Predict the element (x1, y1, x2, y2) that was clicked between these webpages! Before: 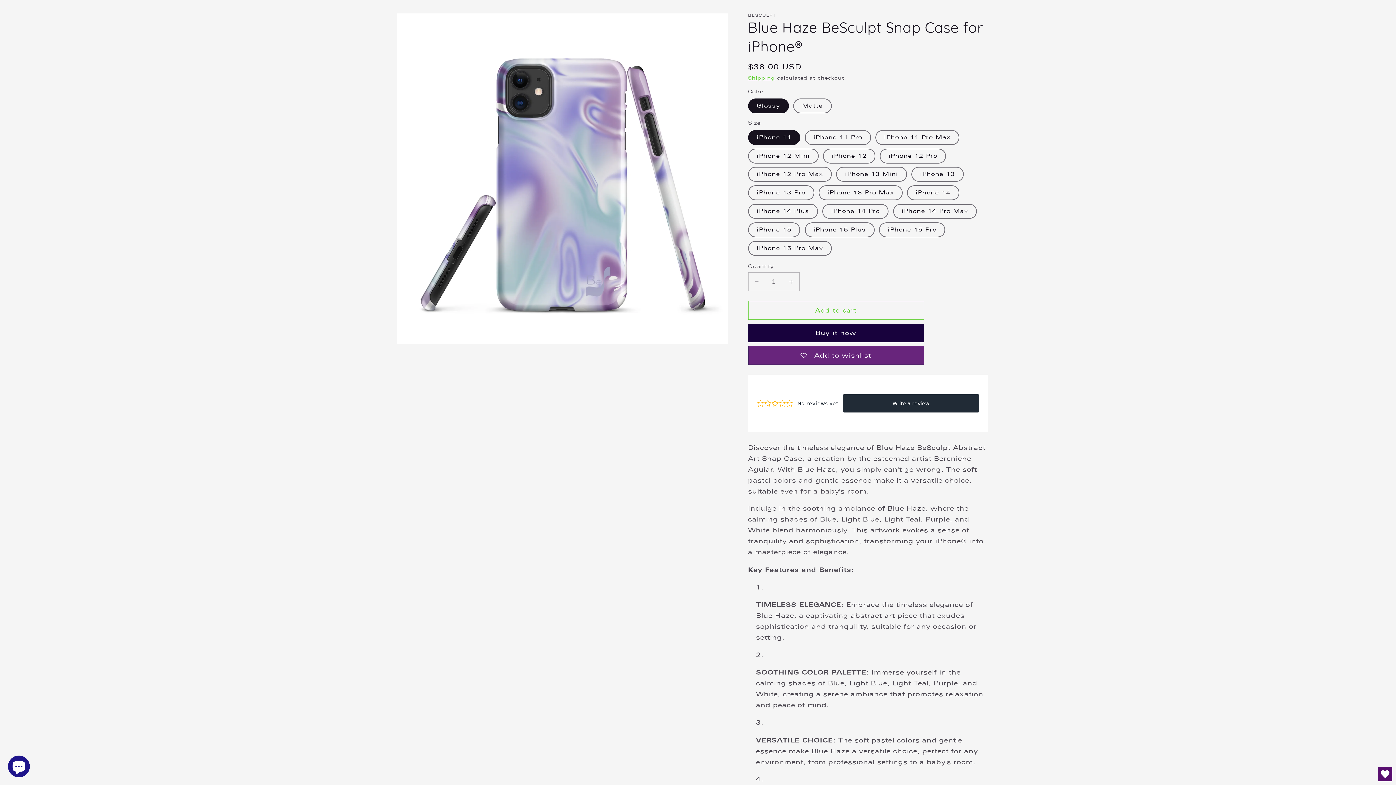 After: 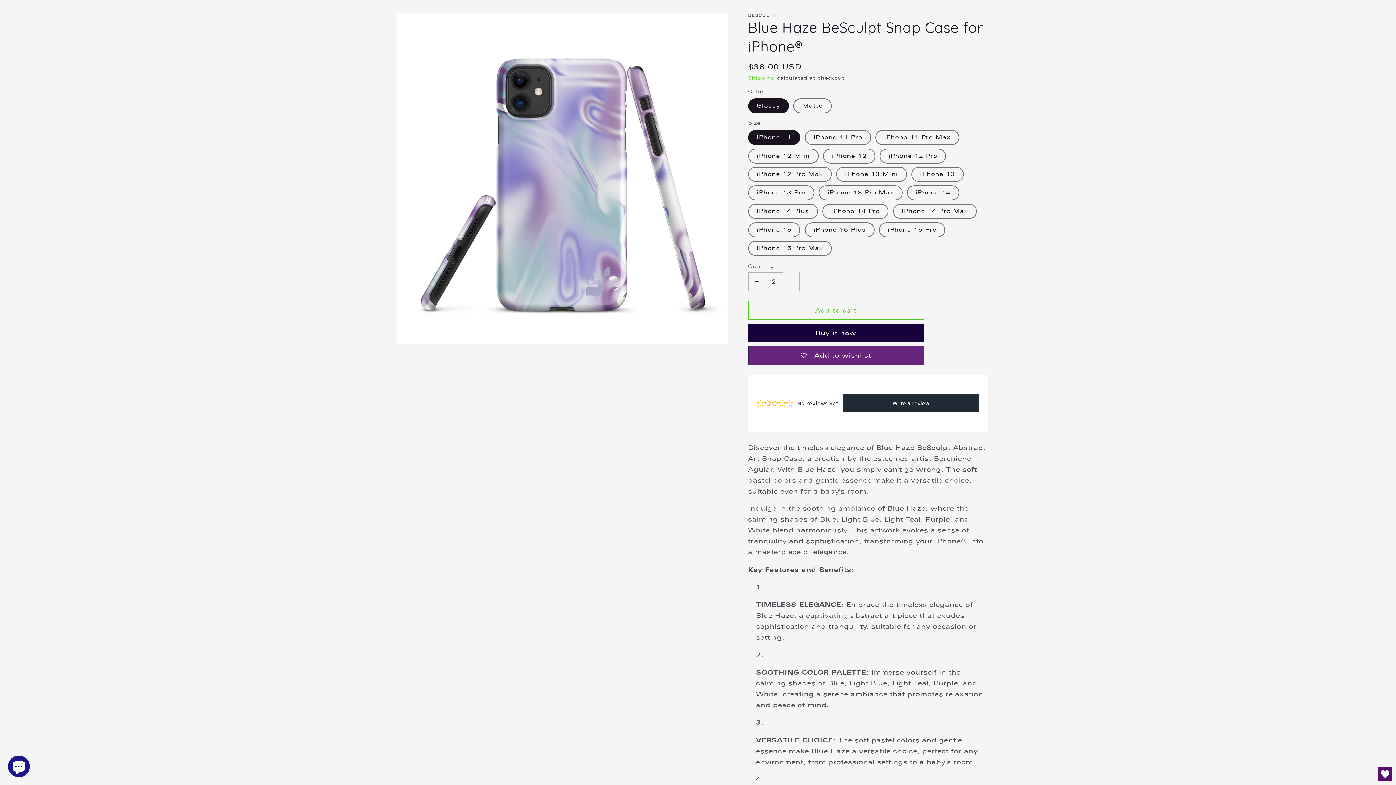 Action: bbox: (783, 272, 799, 291) label: Increase quantity for Blue Haze BeSculpt Snap Case for iPhone®